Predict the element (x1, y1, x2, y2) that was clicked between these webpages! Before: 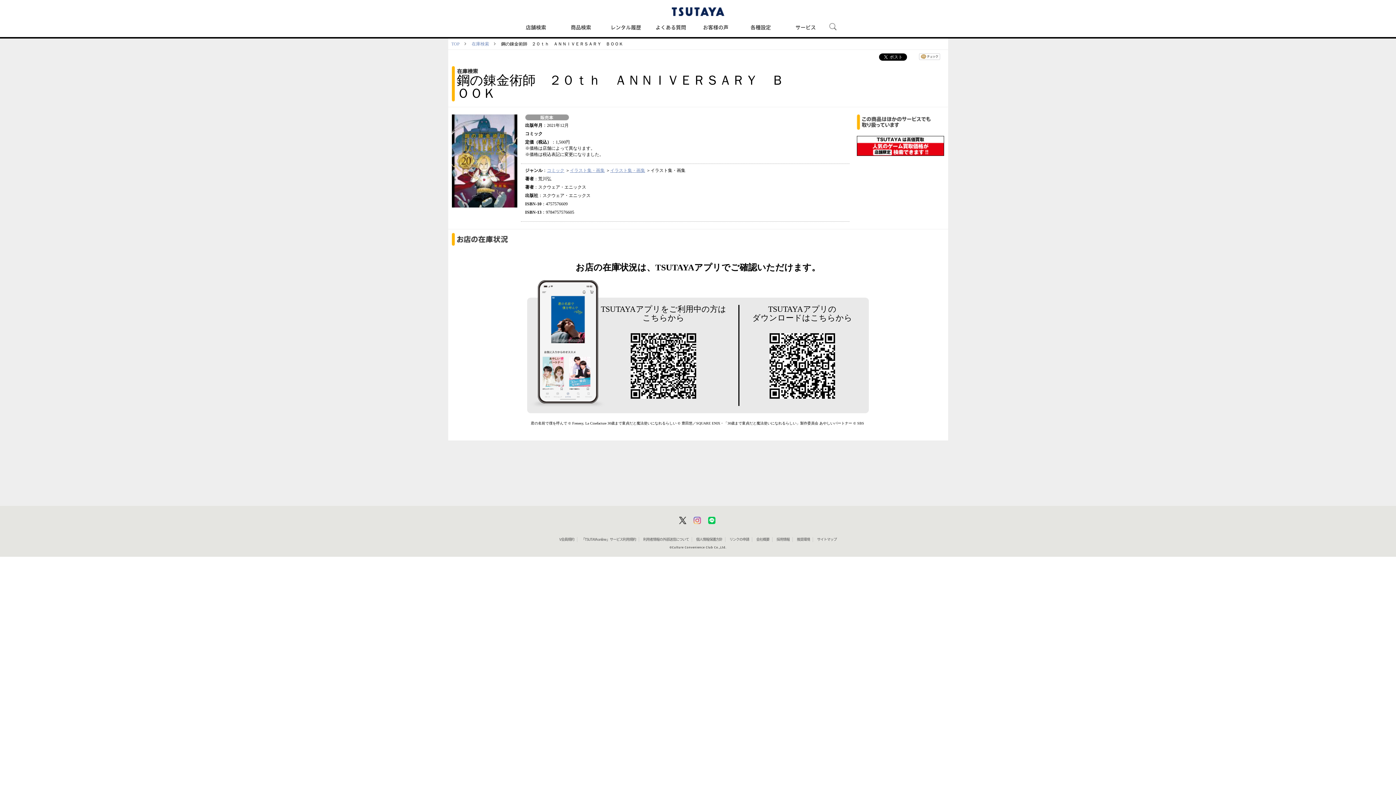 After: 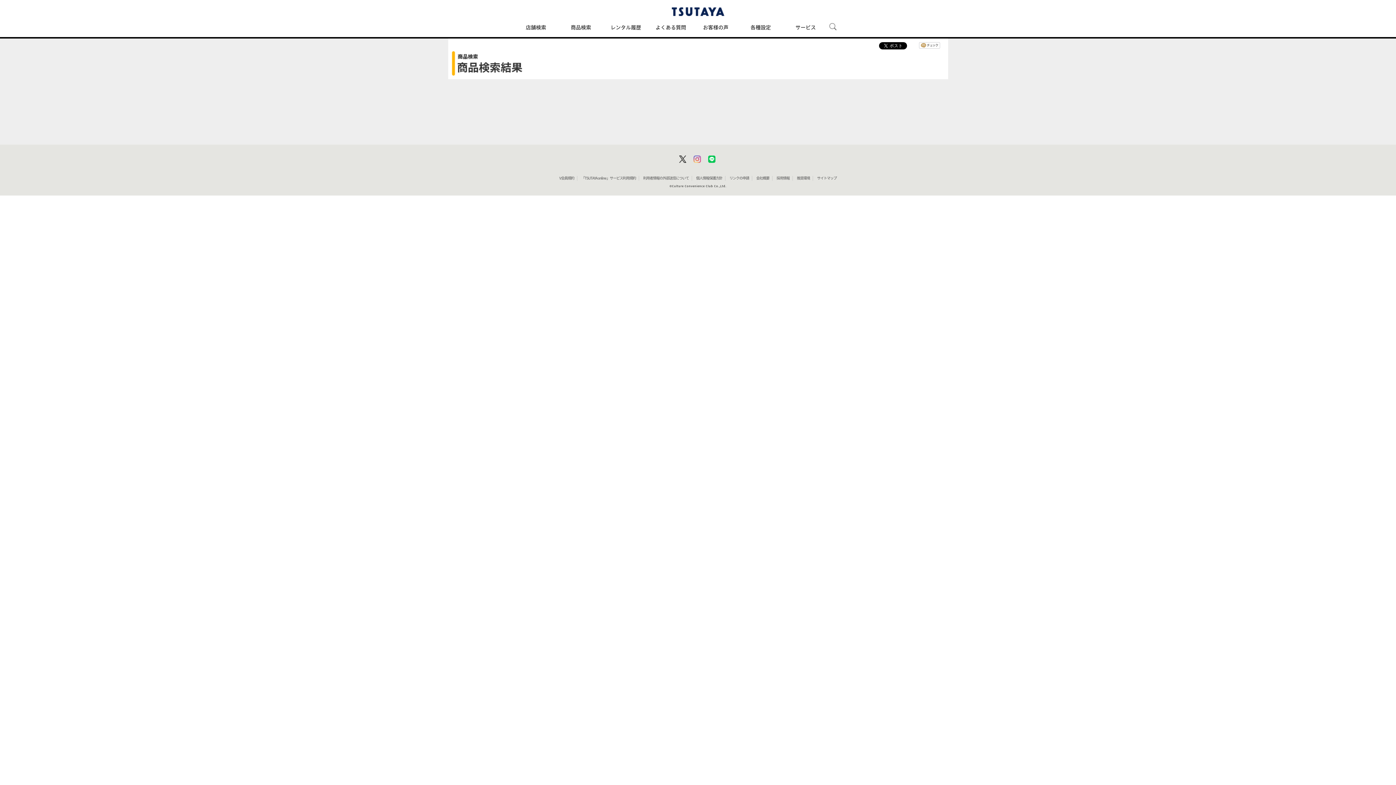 Action: bbox: (570, 168, 604, 173) label: イラスト集・画集